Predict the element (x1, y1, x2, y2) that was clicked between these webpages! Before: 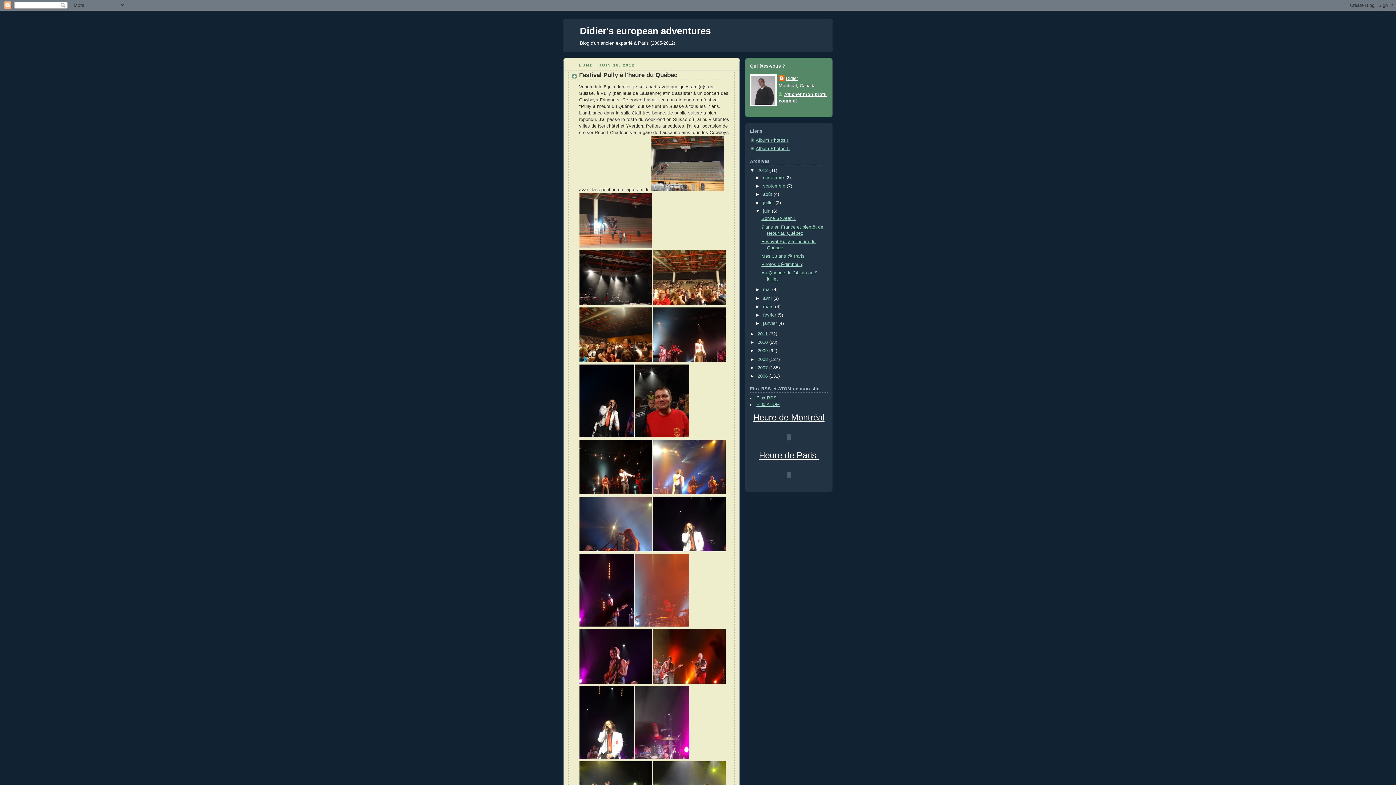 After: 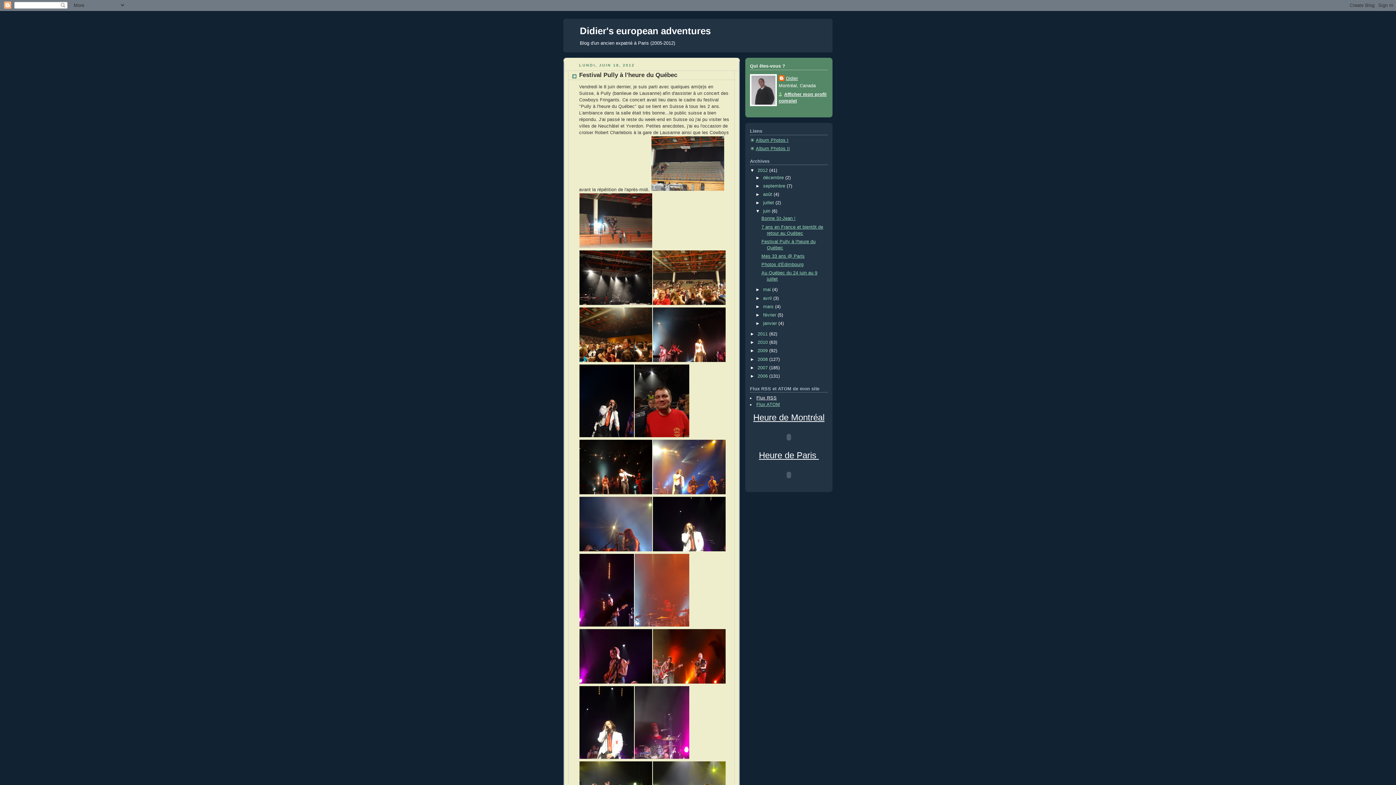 Action: label: Flux RSS bbox: (756, 395, 776, 400)